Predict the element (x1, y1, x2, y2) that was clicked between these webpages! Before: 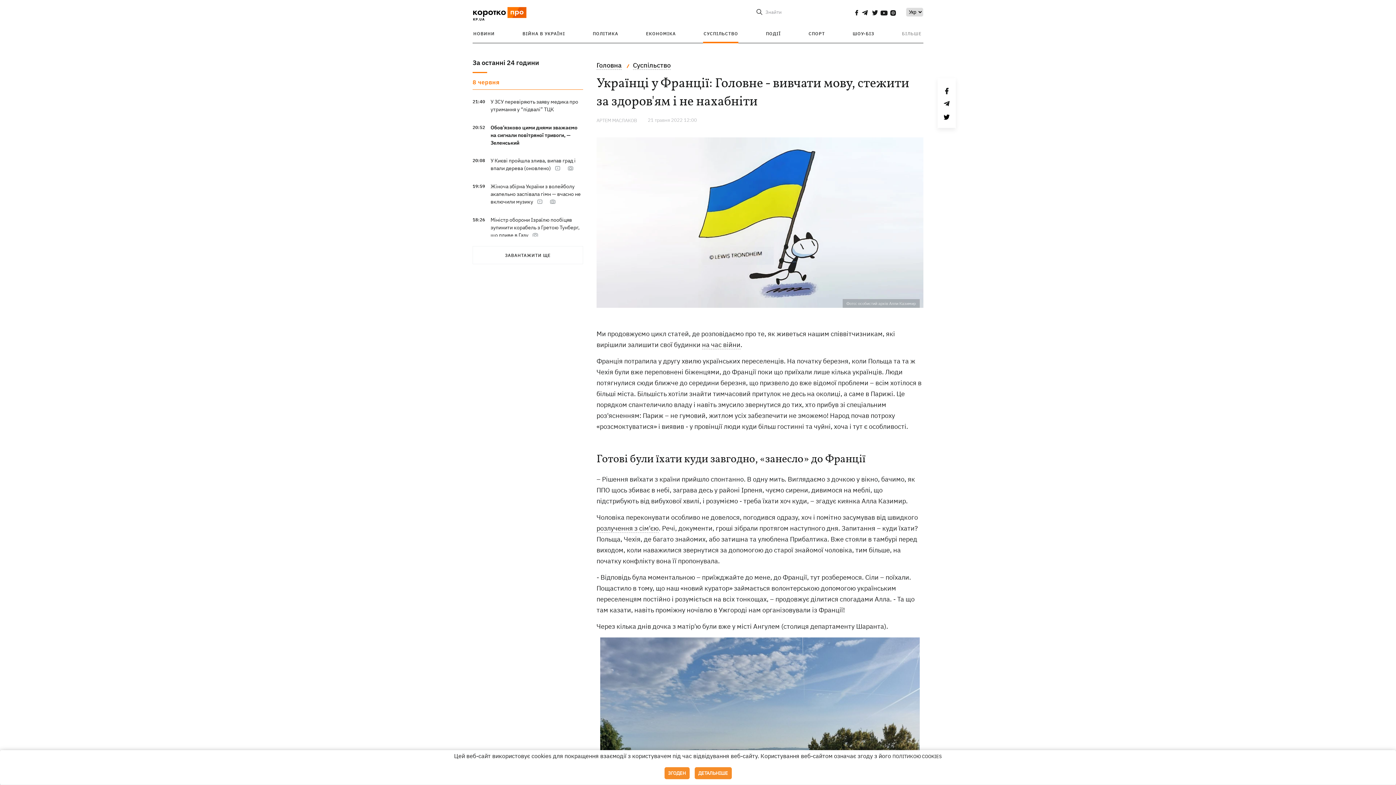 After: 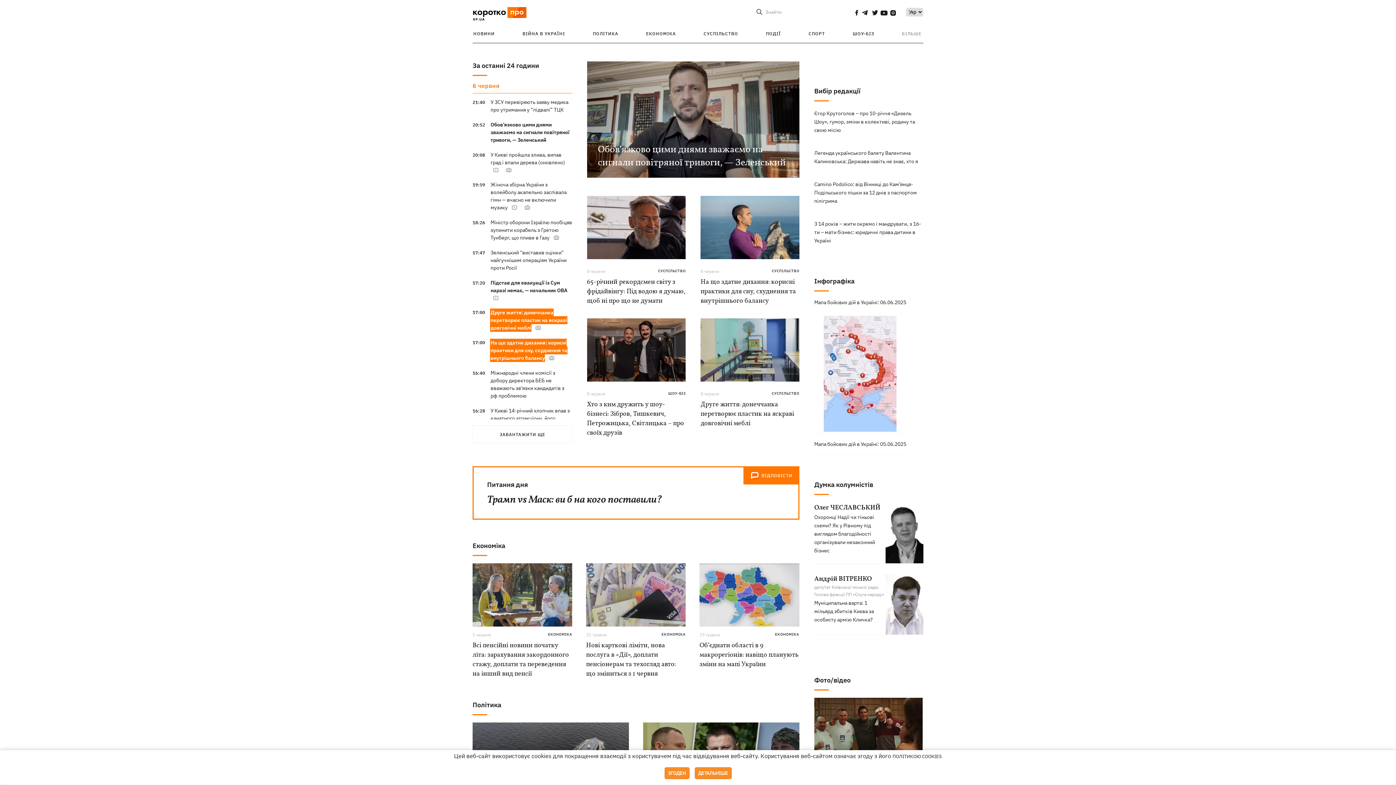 Action: bbox: (472, 0, 526, 29)